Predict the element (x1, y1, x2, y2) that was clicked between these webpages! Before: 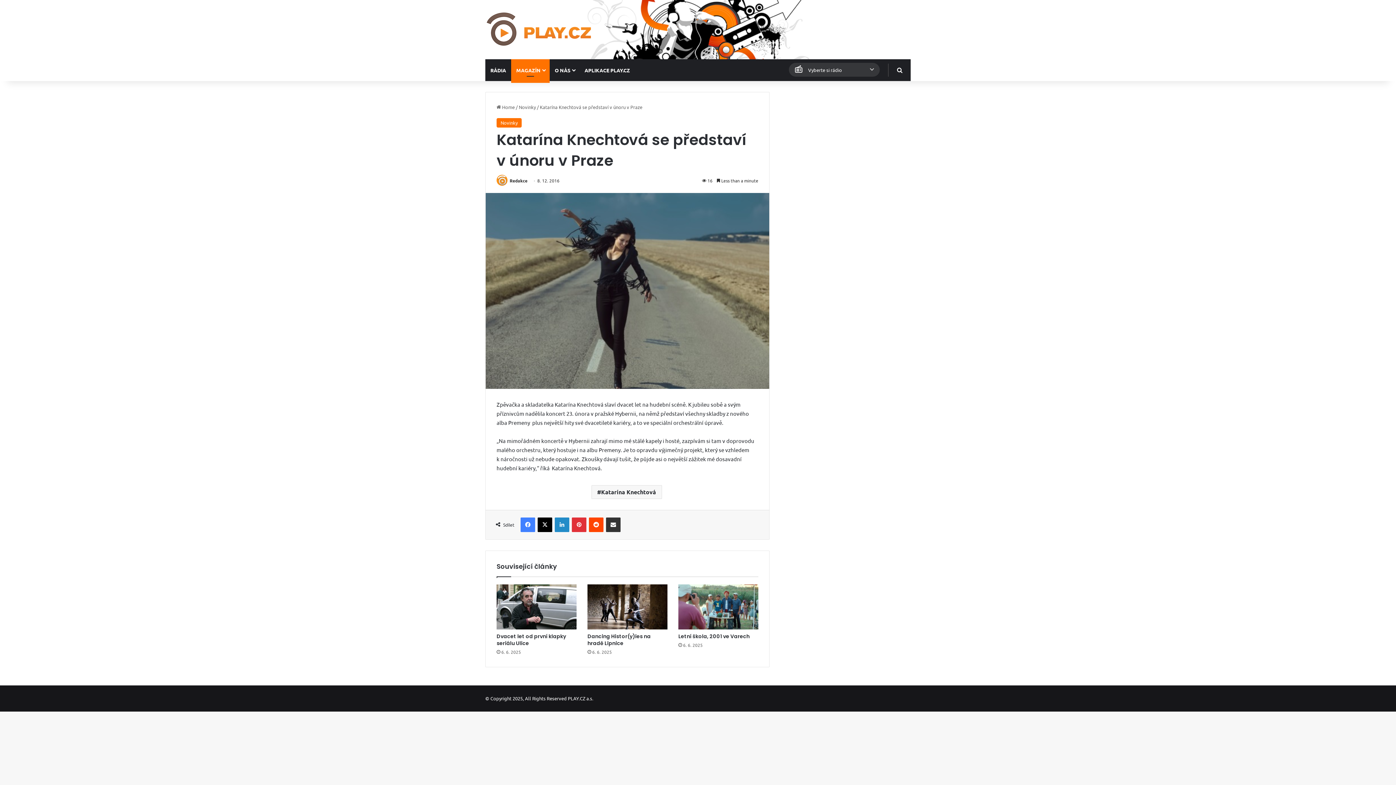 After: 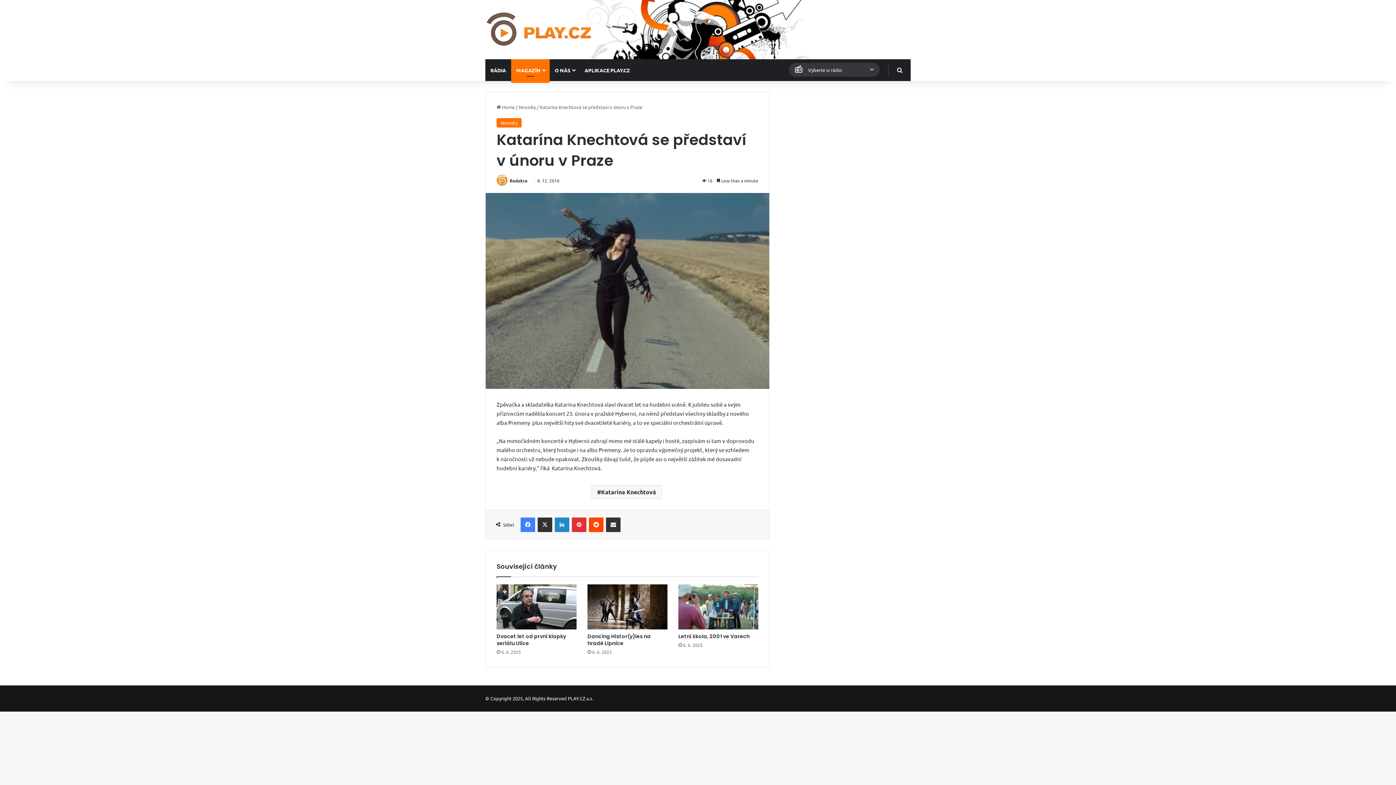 Action: label: X bbox: (537, 517, 552, 532)